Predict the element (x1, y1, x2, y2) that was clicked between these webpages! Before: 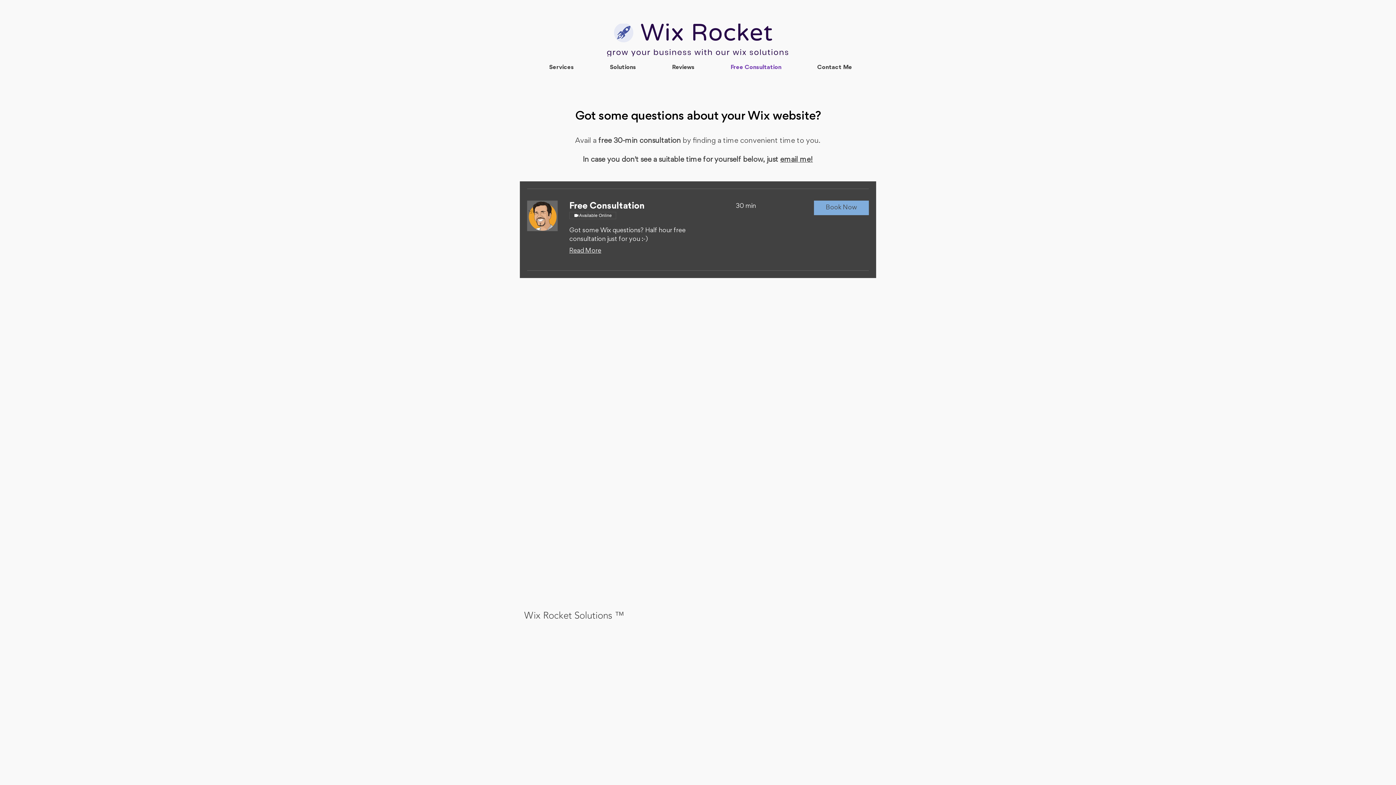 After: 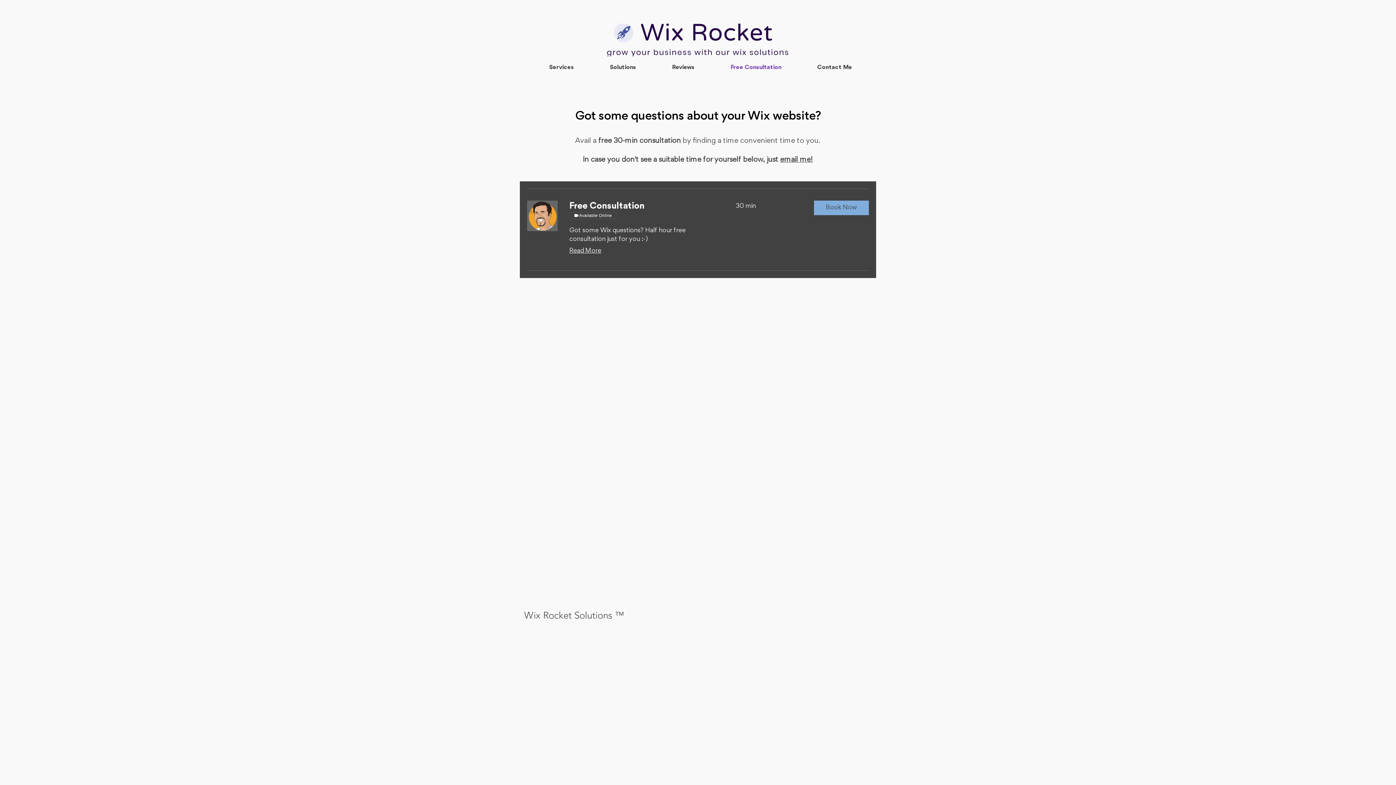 Action: bbox: (592, 58, 654, 76) label: Solutions